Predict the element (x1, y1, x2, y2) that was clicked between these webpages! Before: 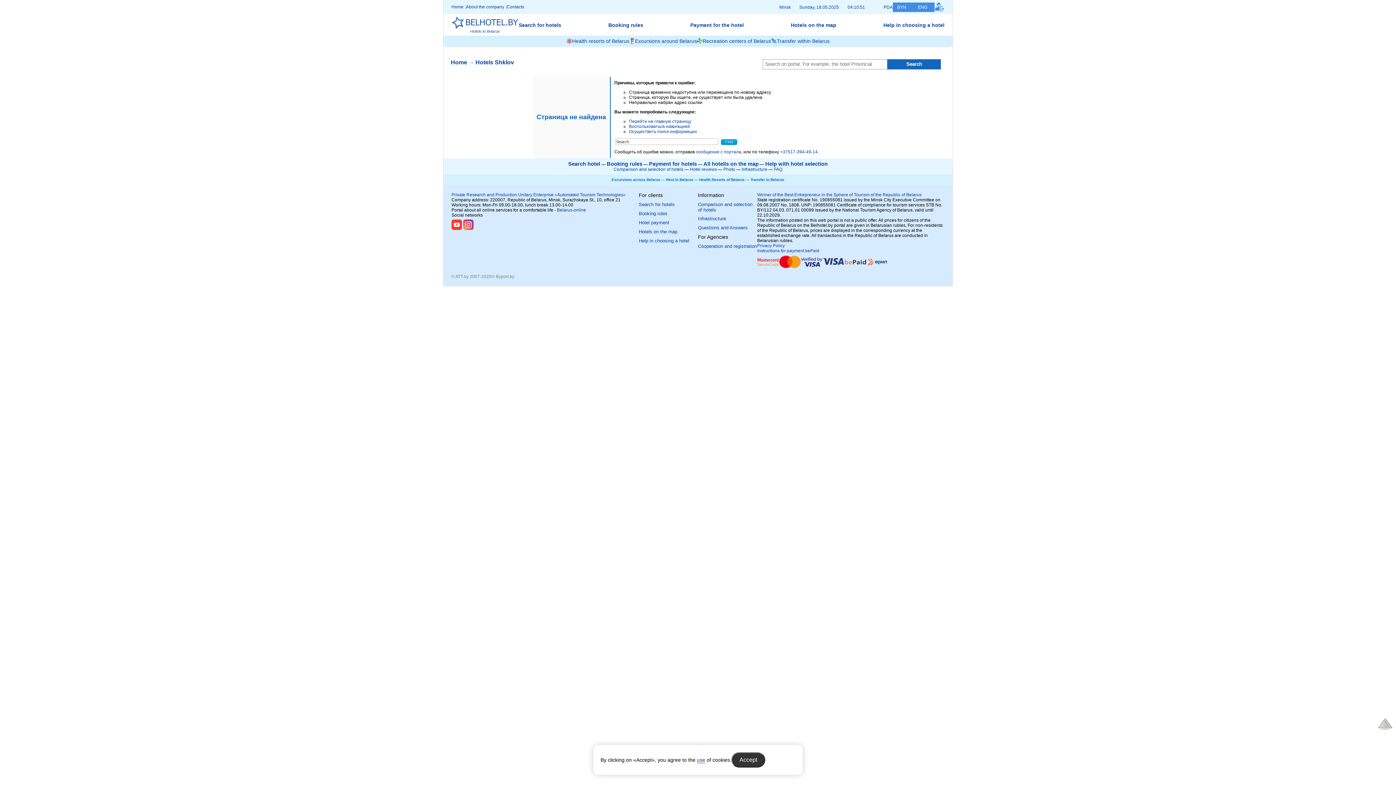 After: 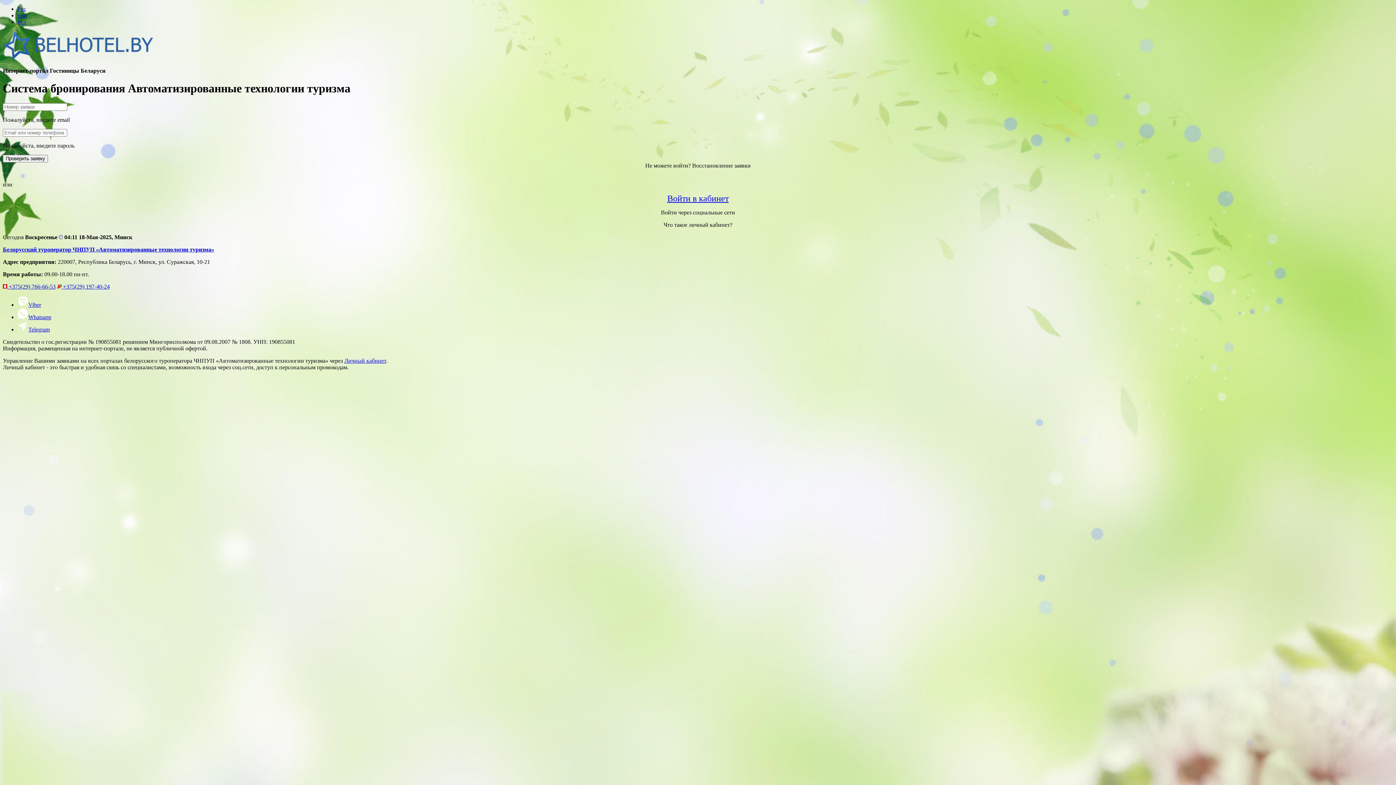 Action: bbox: (934, 2, 944, 12)